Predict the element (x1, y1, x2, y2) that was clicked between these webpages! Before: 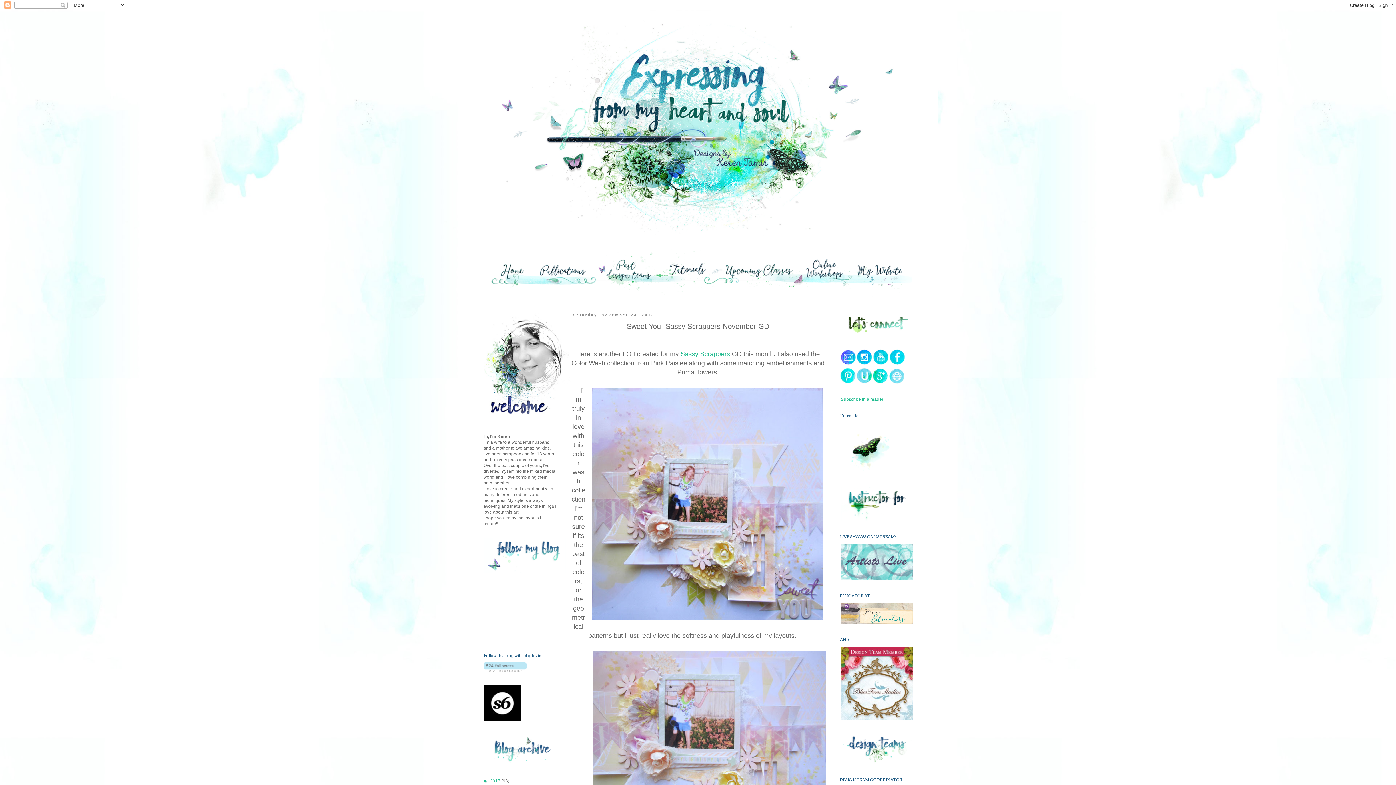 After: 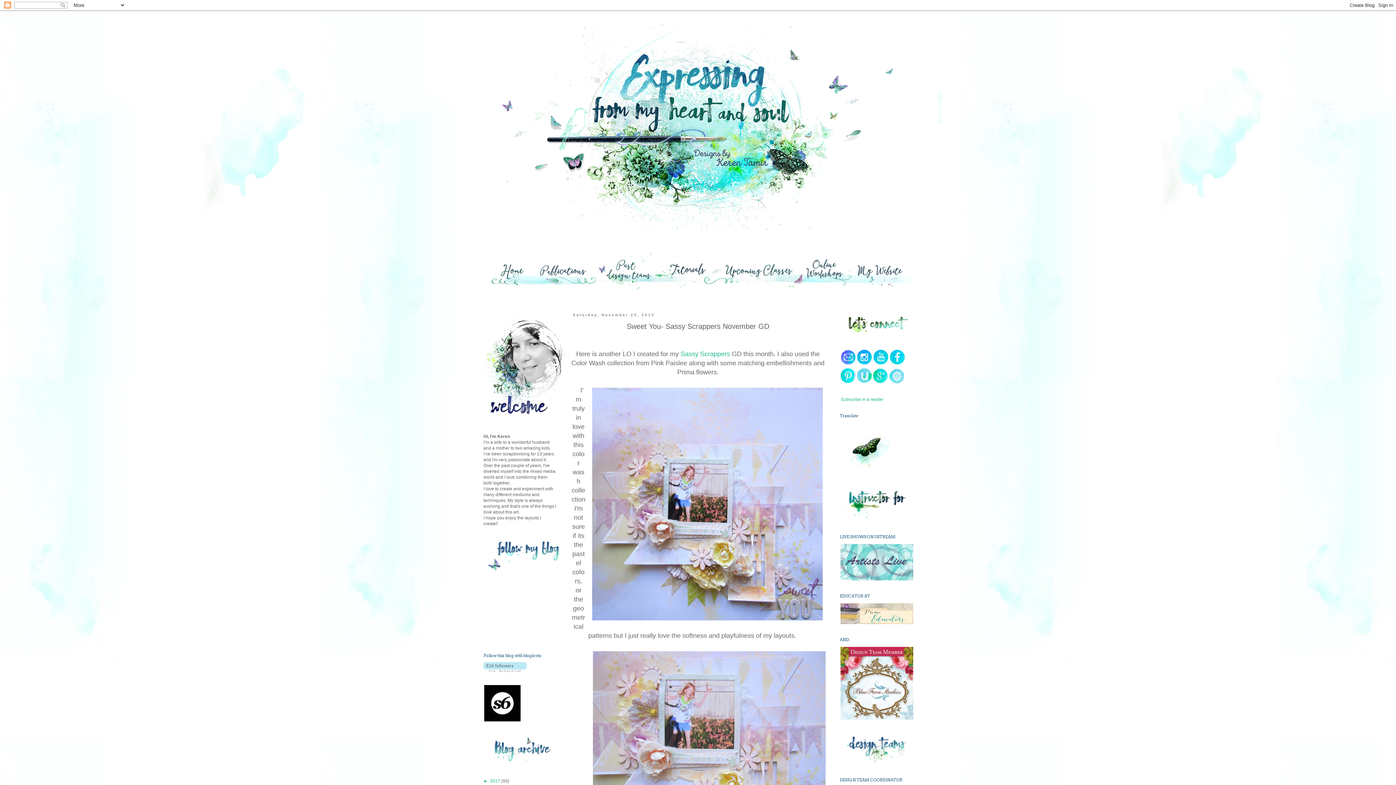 Action: bbox: (856, 361, 872, 366)